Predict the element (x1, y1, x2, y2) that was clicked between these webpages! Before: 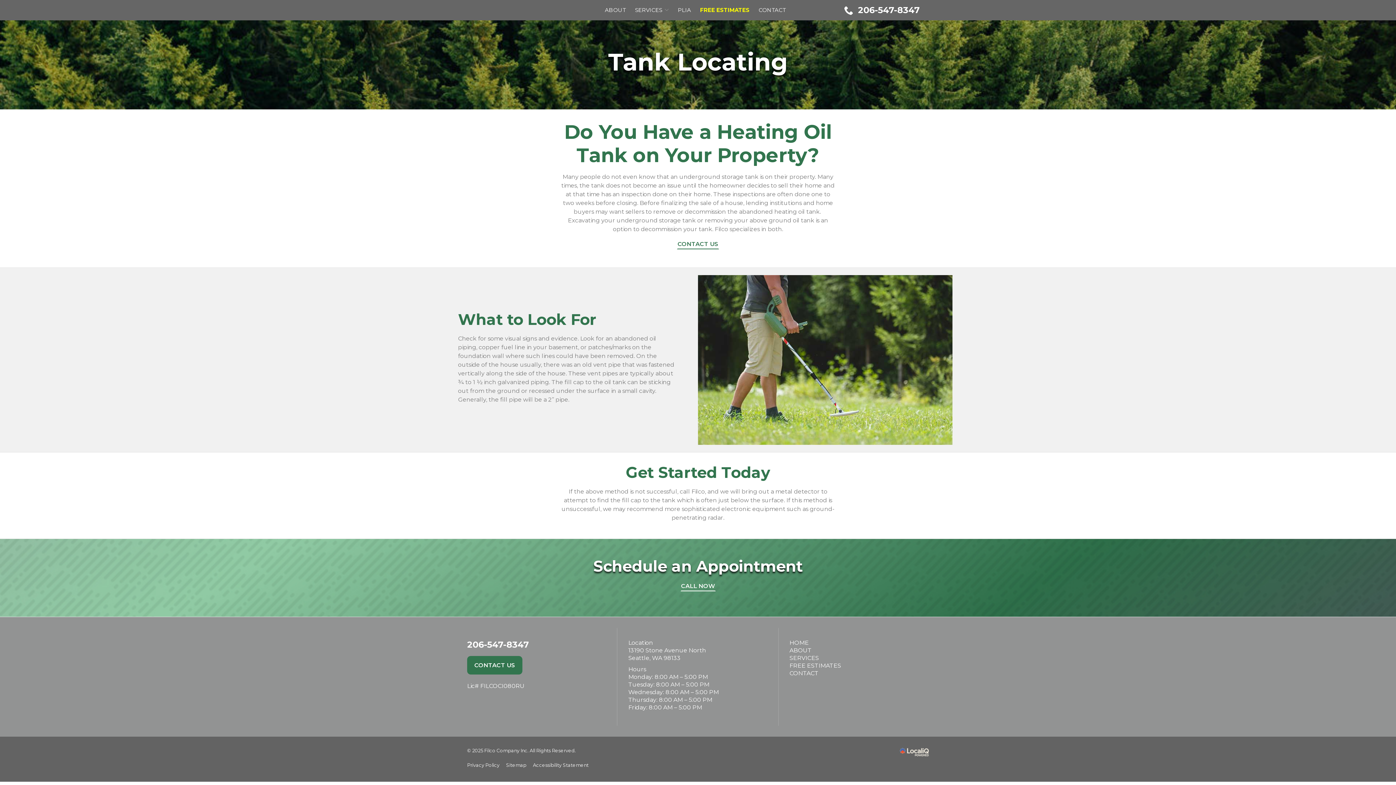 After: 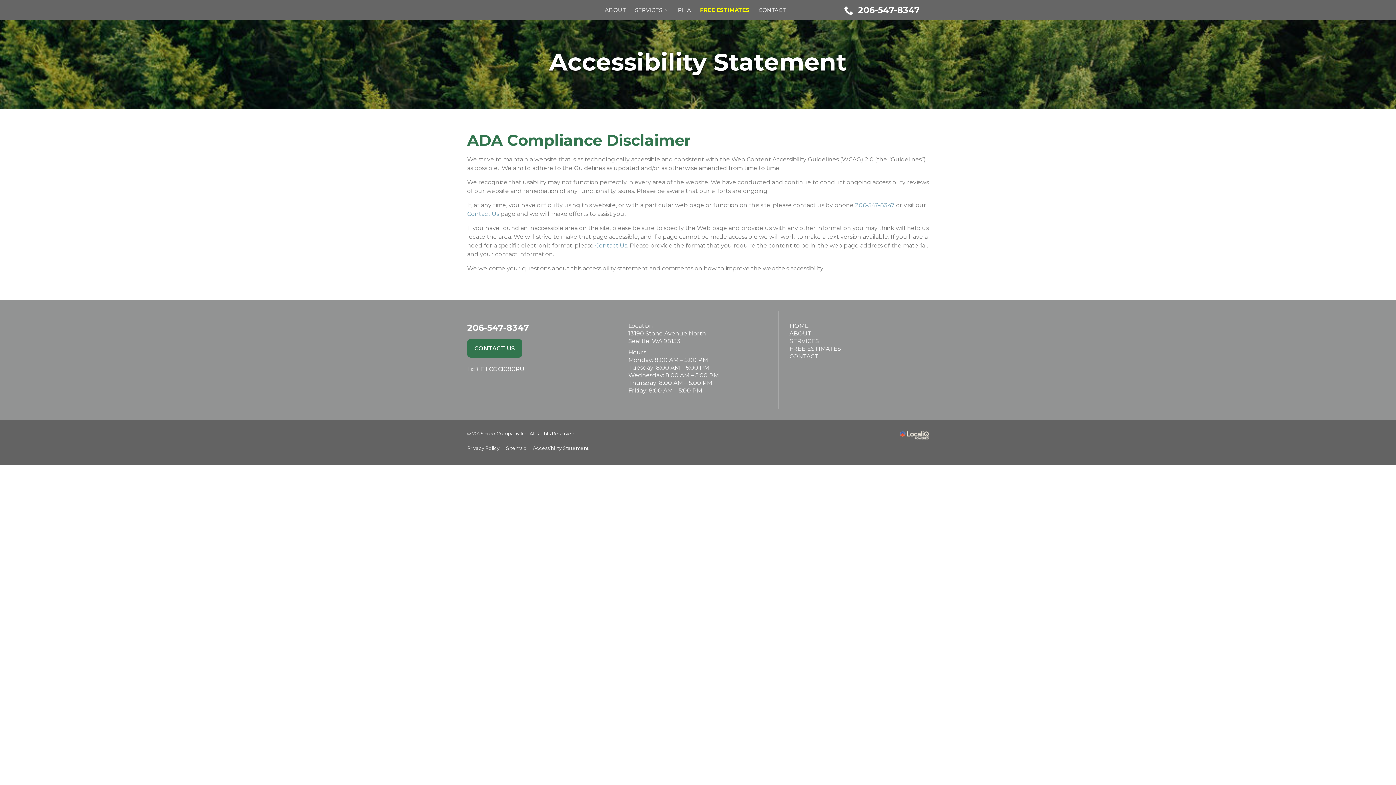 Action: label: Accessibility Statement bbox: (530, 759, 591, 771)